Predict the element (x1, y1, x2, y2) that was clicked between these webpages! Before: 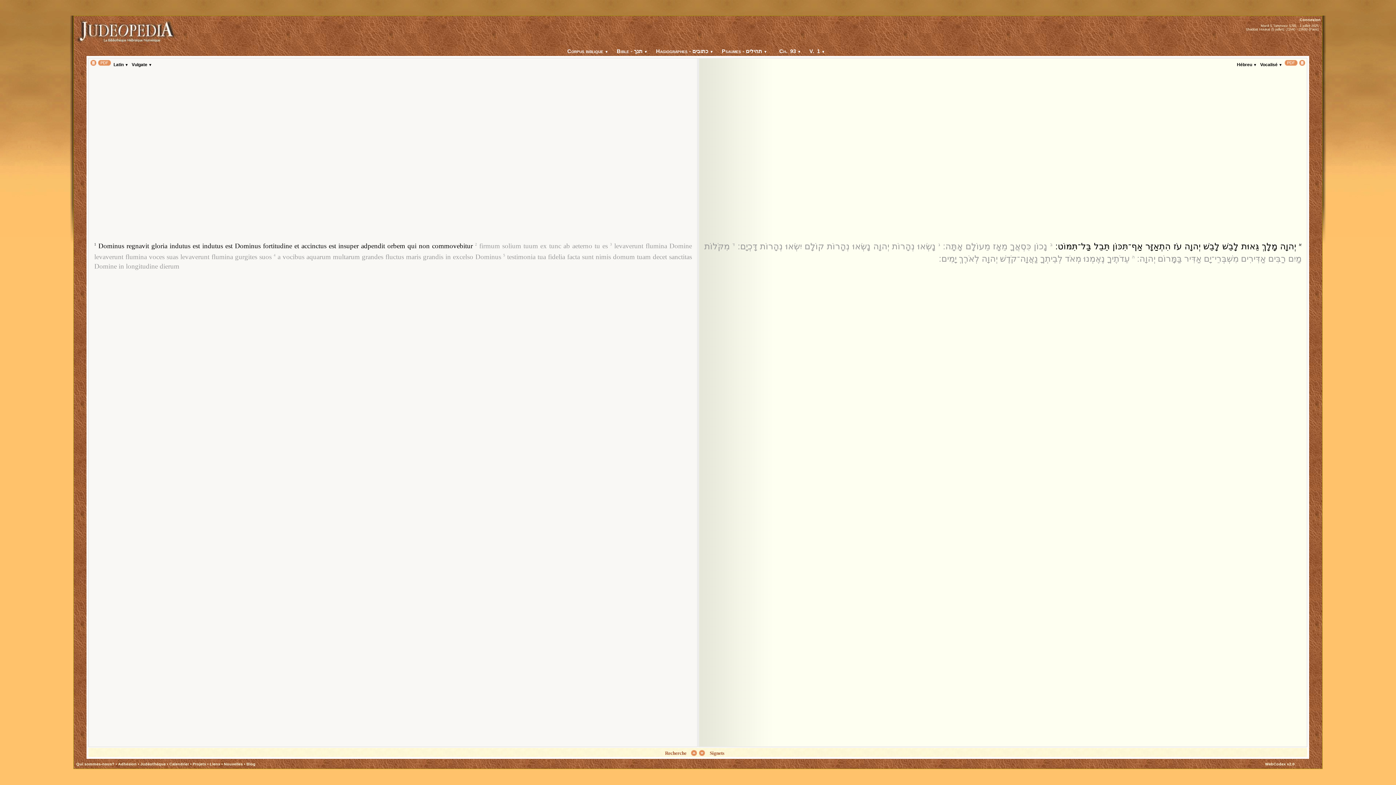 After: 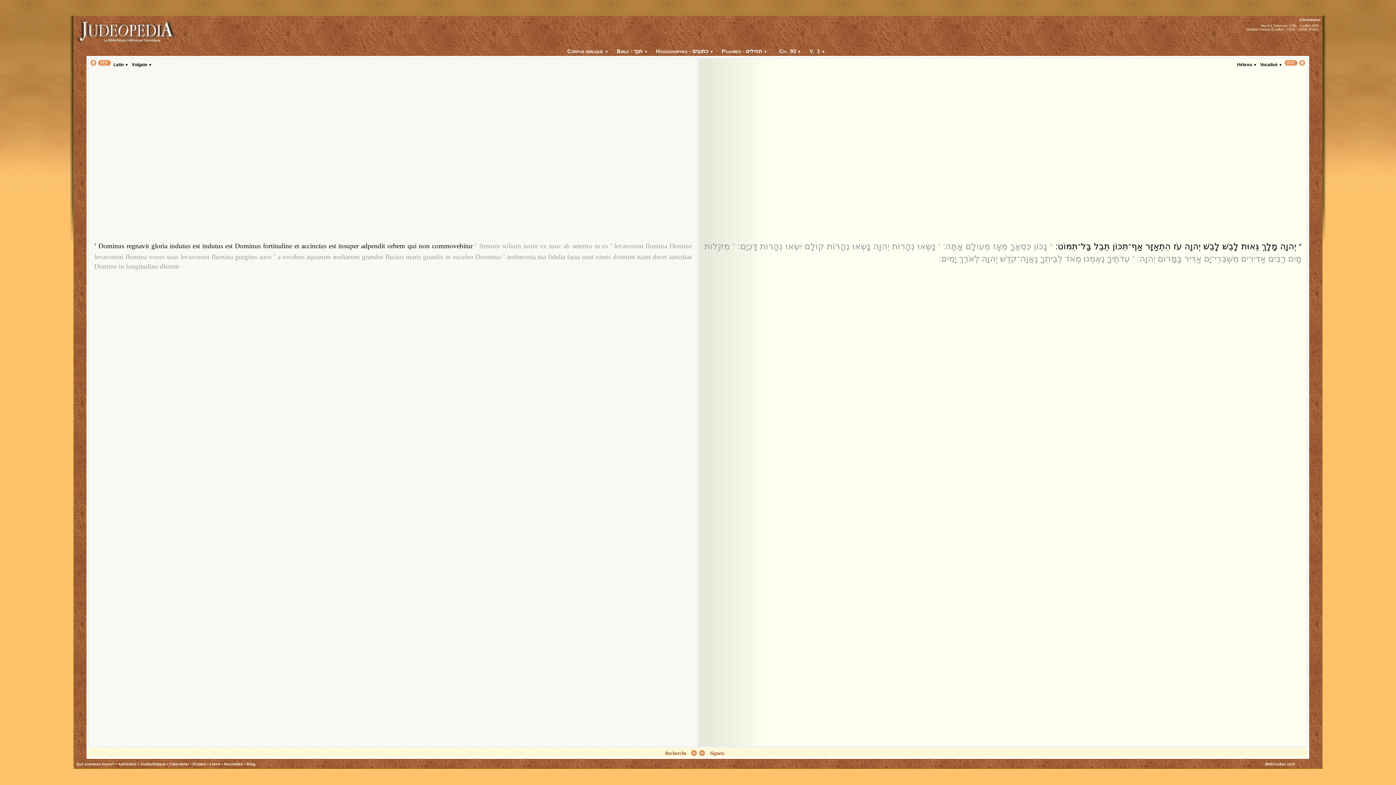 Action: bbox: (1265, 762, 1294, 766) label: WebCodex v2.0